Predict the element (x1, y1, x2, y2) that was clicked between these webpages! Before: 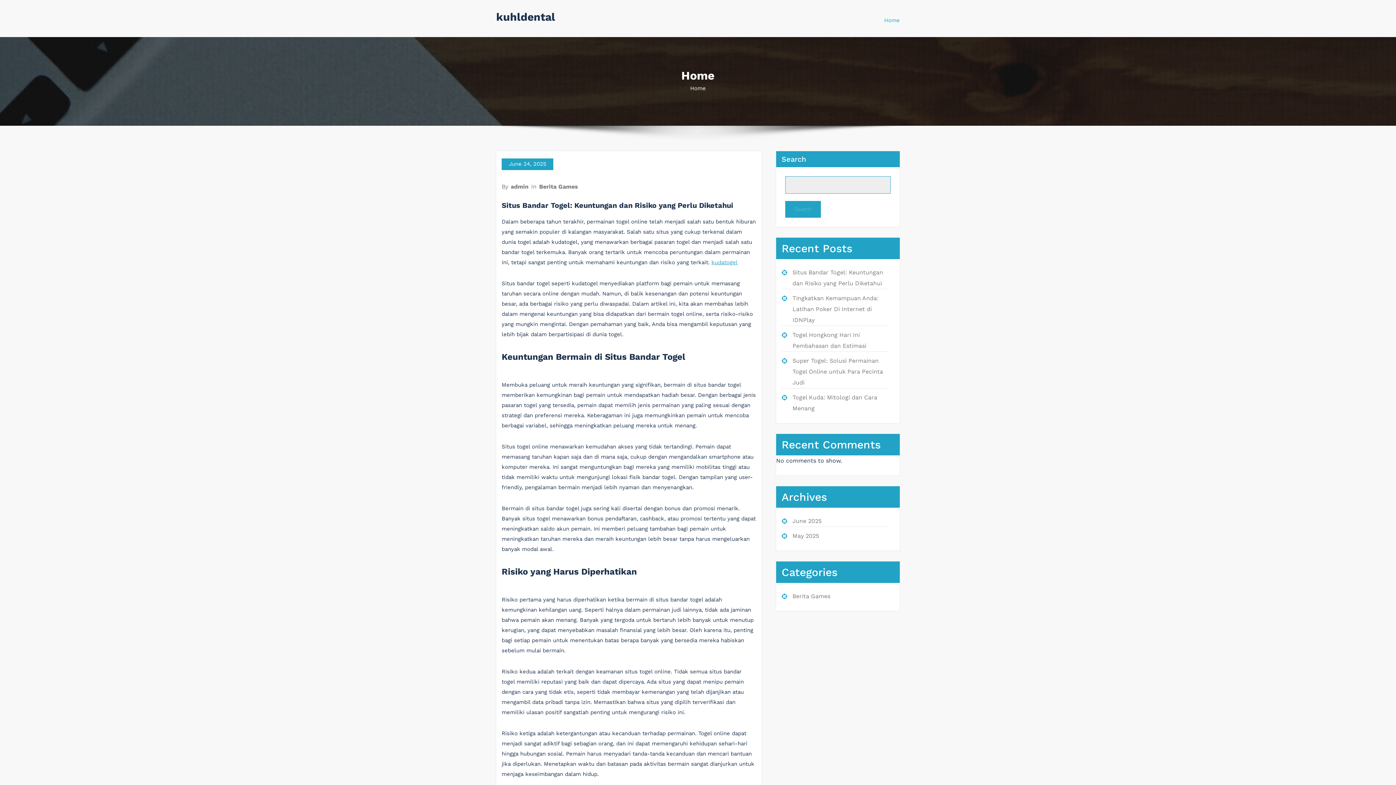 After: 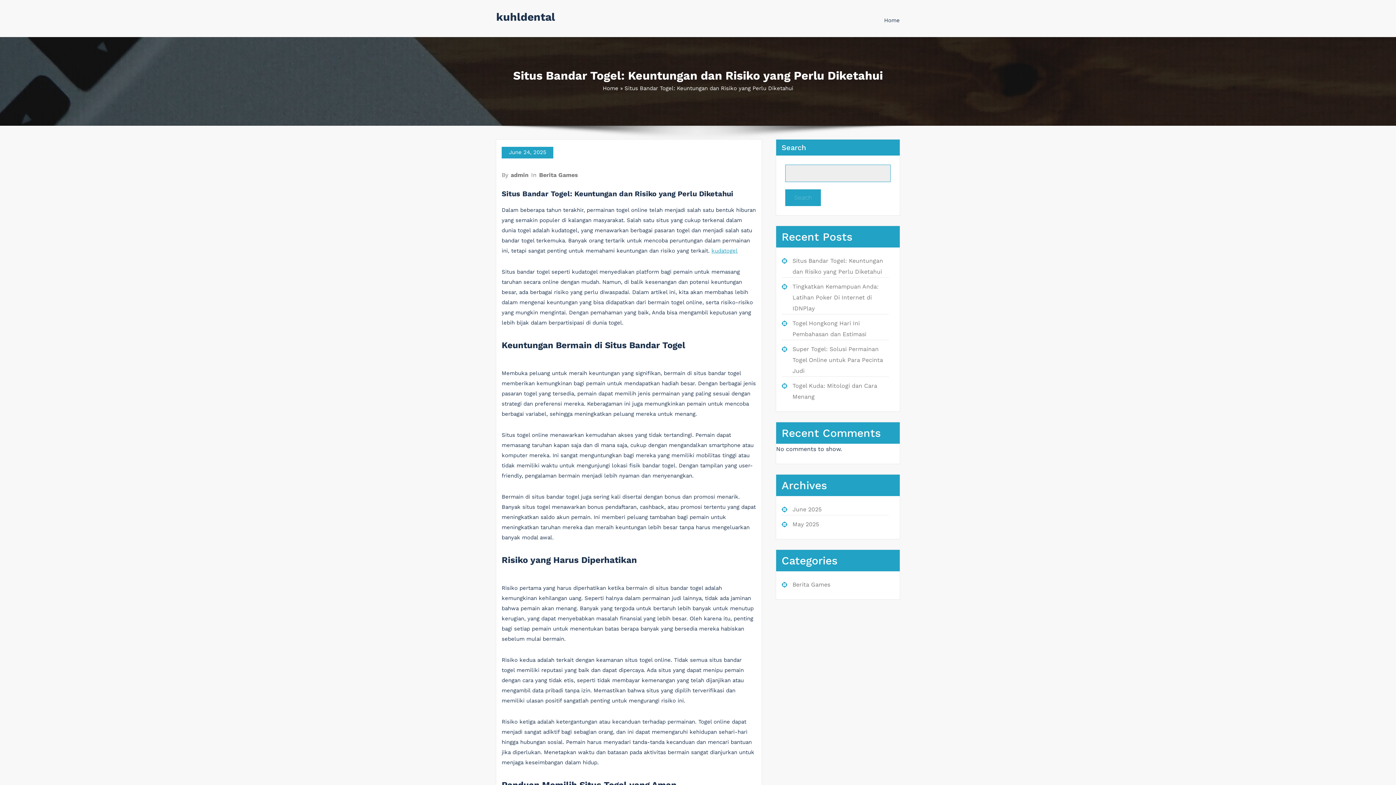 Action: label: Situs Bandar Togel: Keuntungan dan Risiko yang Perlu Diketahui bbox: (501, 201, 733, 209)